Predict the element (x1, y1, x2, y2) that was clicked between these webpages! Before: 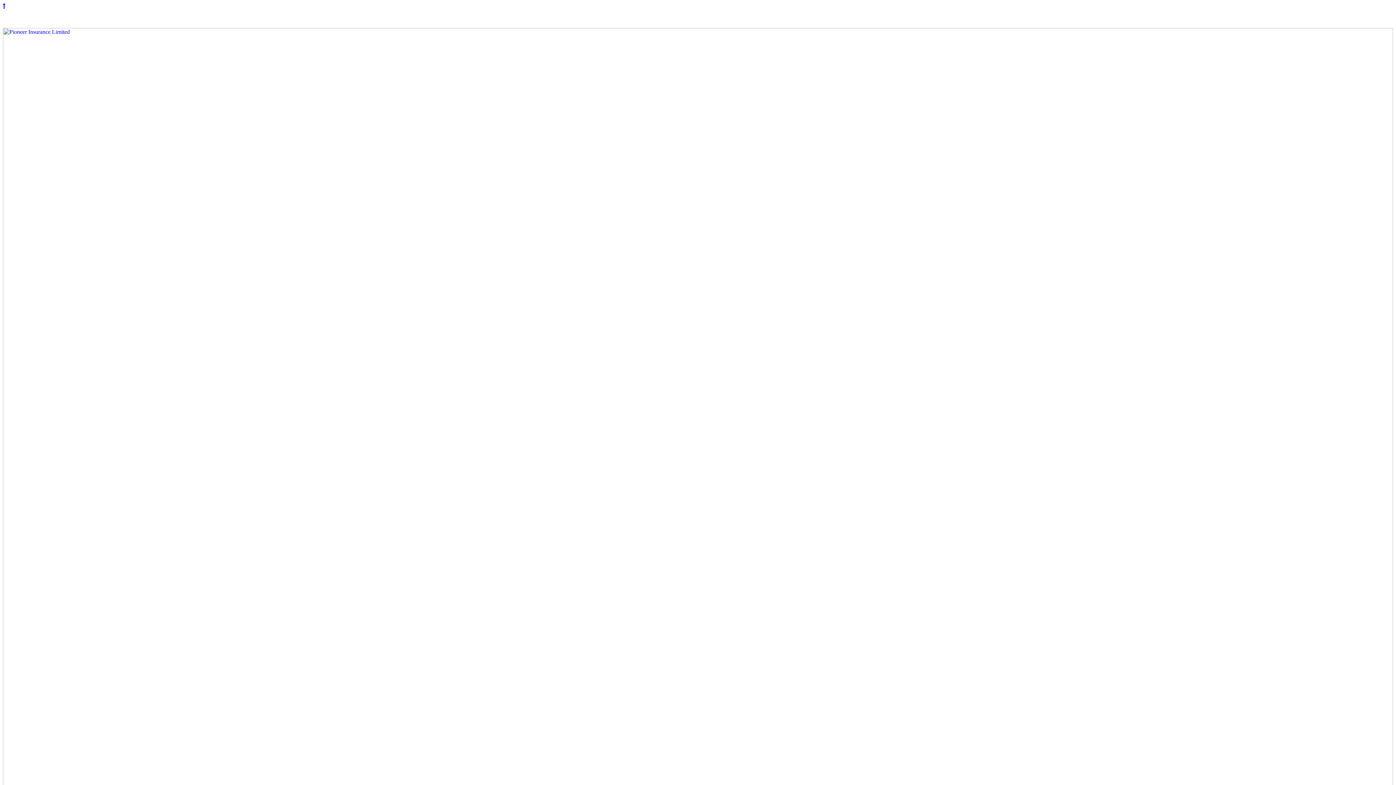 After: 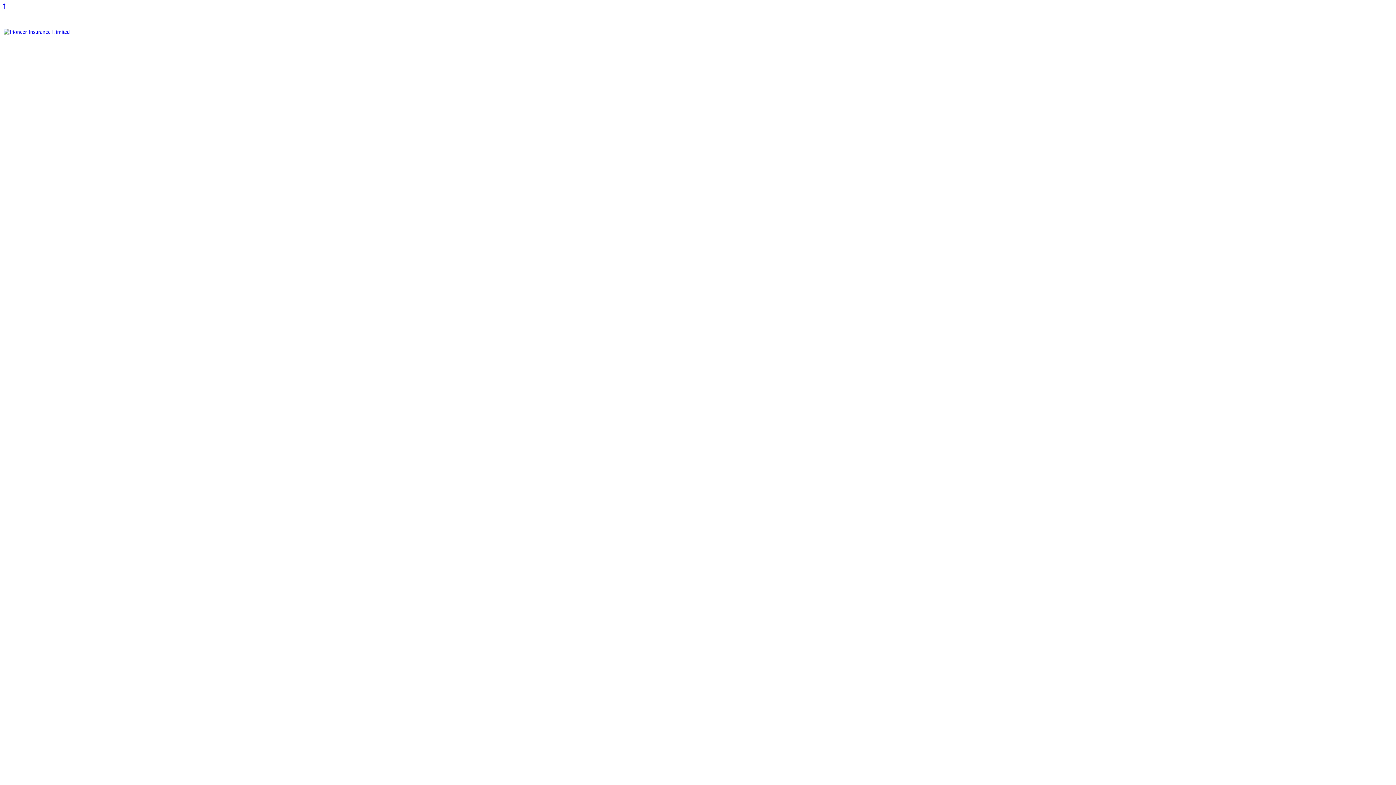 Action: bbox: (2, 2, 5, 9)